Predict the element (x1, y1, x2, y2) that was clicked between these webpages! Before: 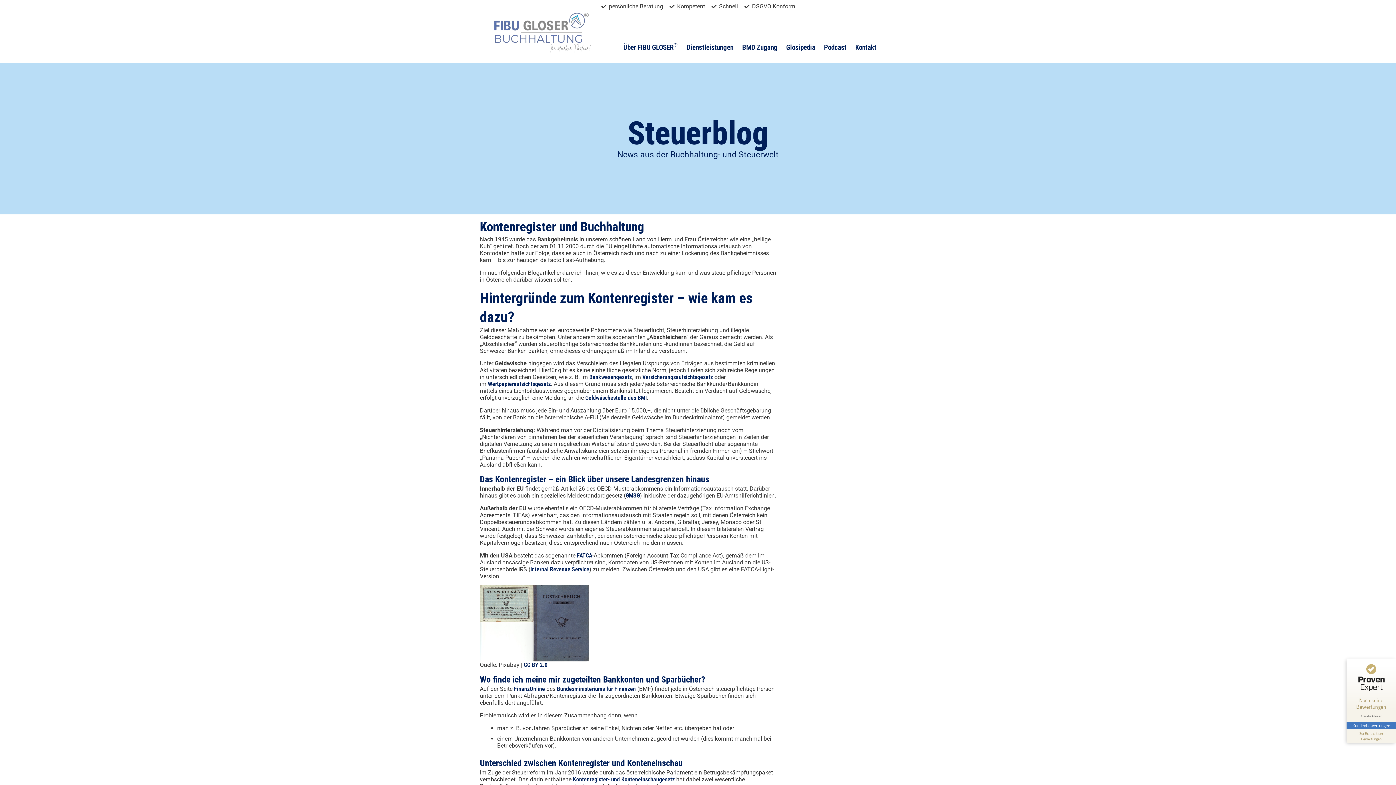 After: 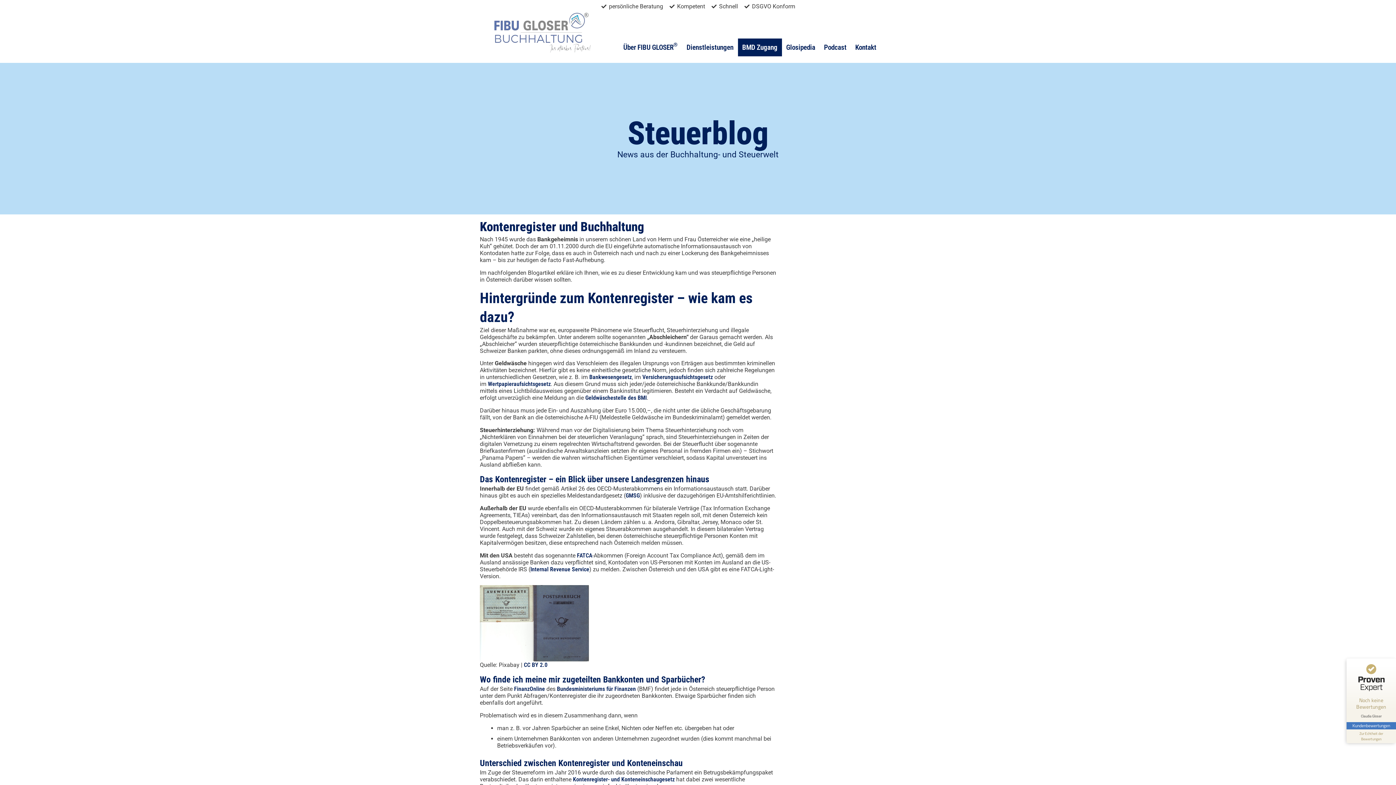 Action: bbox: (738, 38, 782, 56) label: BMD Zugang